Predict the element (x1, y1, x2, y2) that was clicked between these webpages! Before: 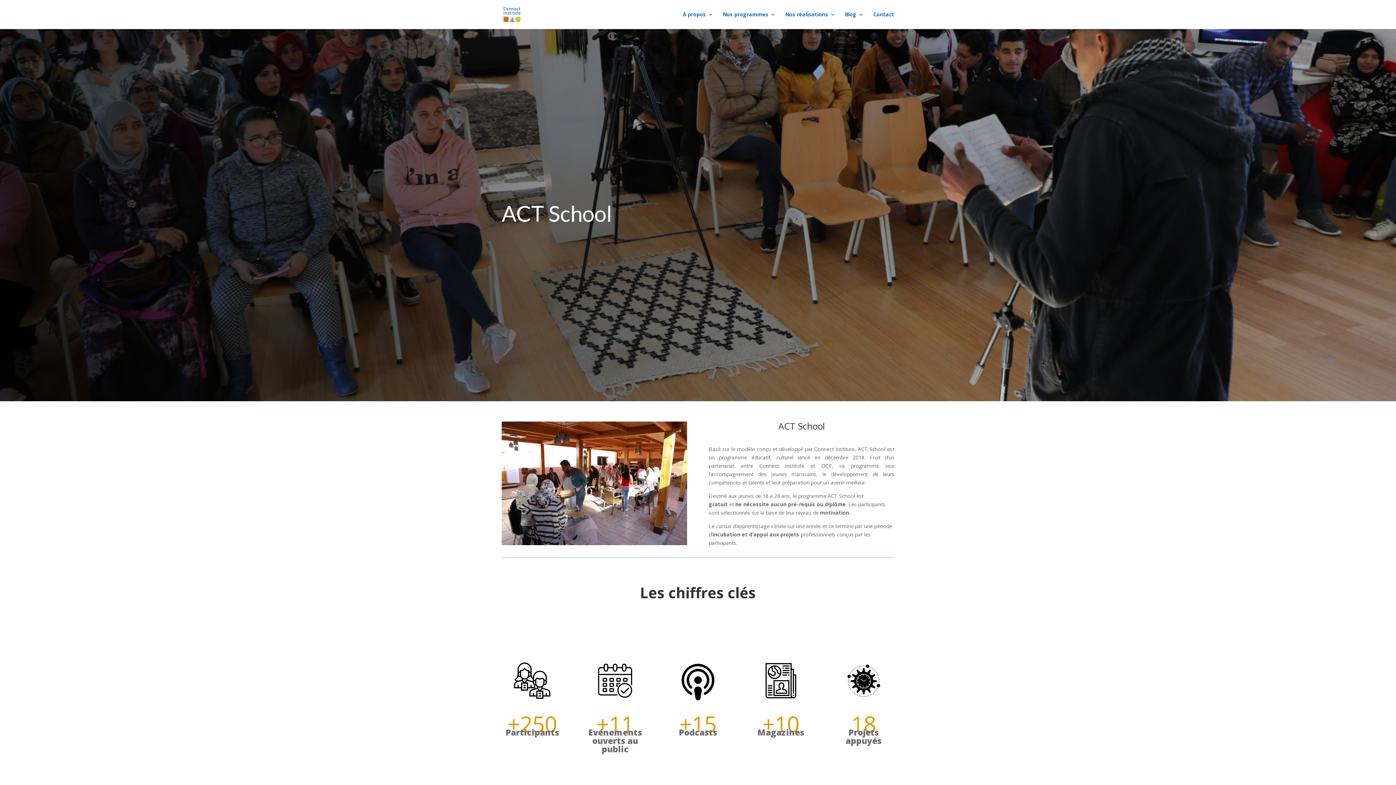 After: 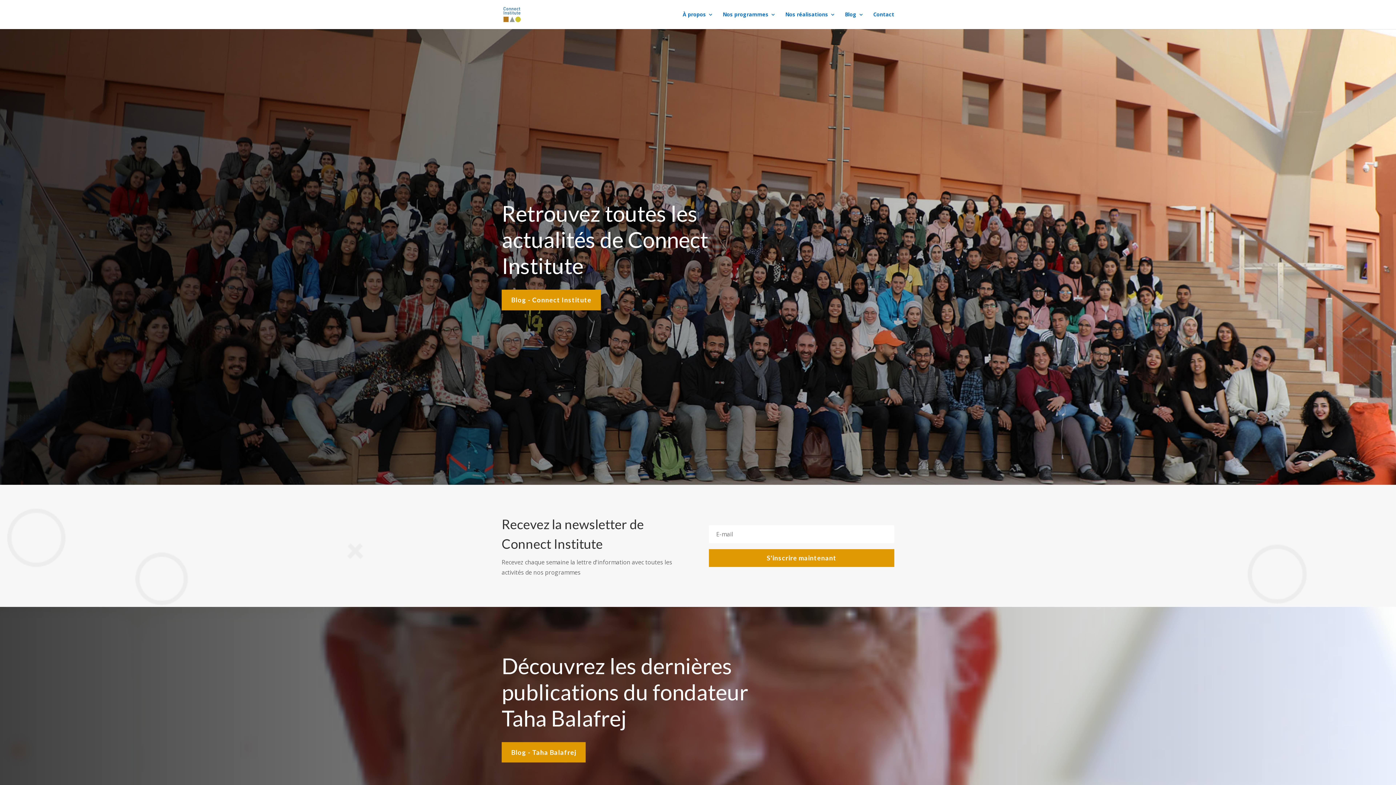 Action: label: Blog bbox: (845, 12, 864, 29)